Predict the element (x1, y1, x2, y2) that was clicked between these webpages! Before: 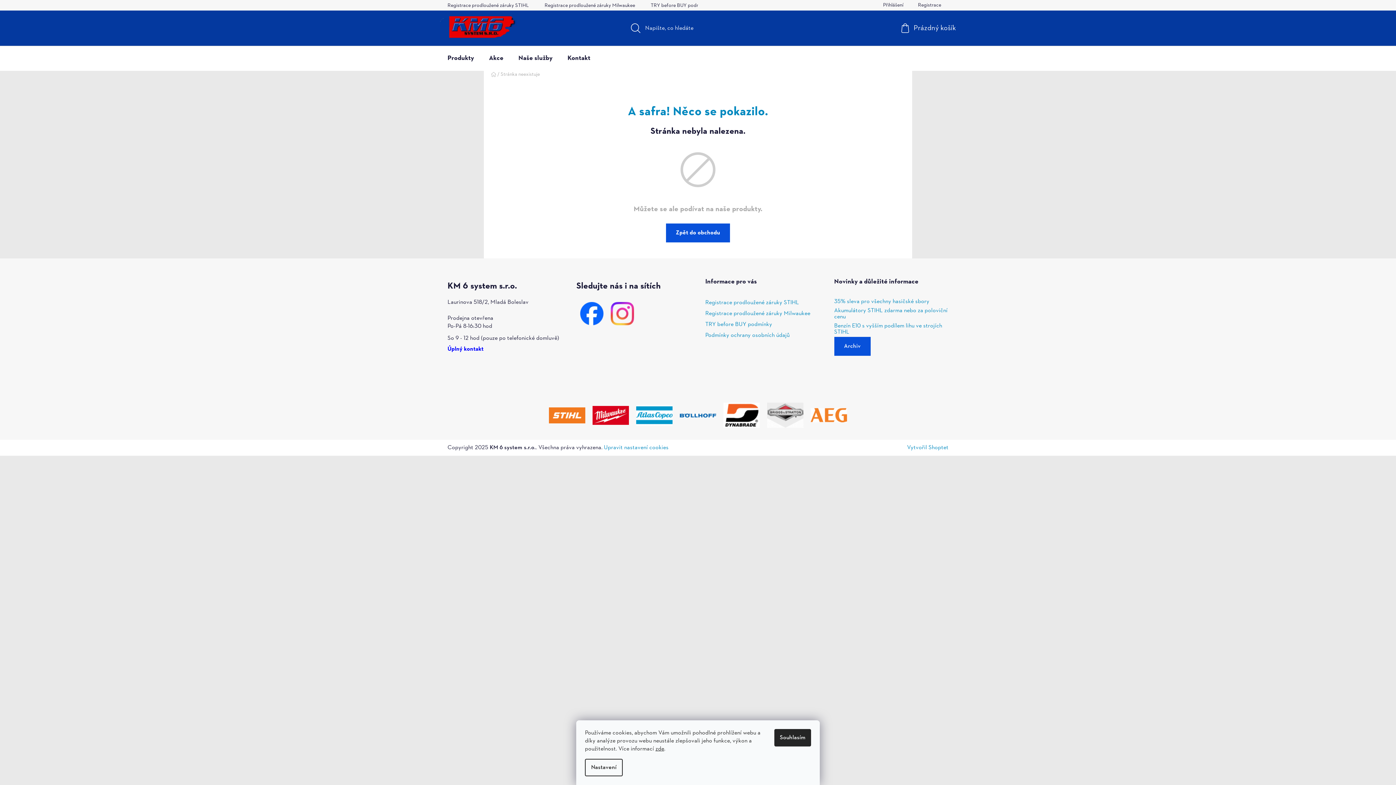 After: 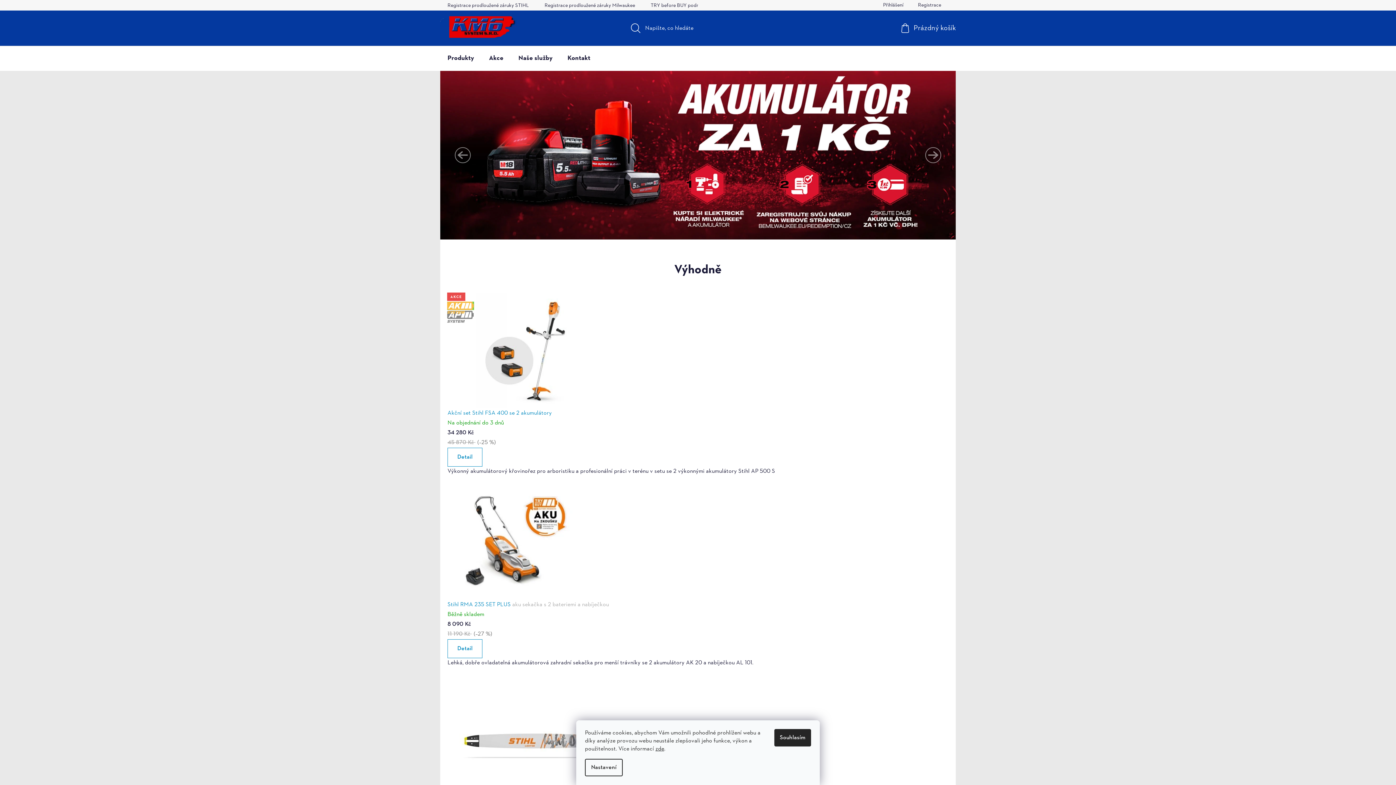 Action: bbox: (440, 16, 517, 37)